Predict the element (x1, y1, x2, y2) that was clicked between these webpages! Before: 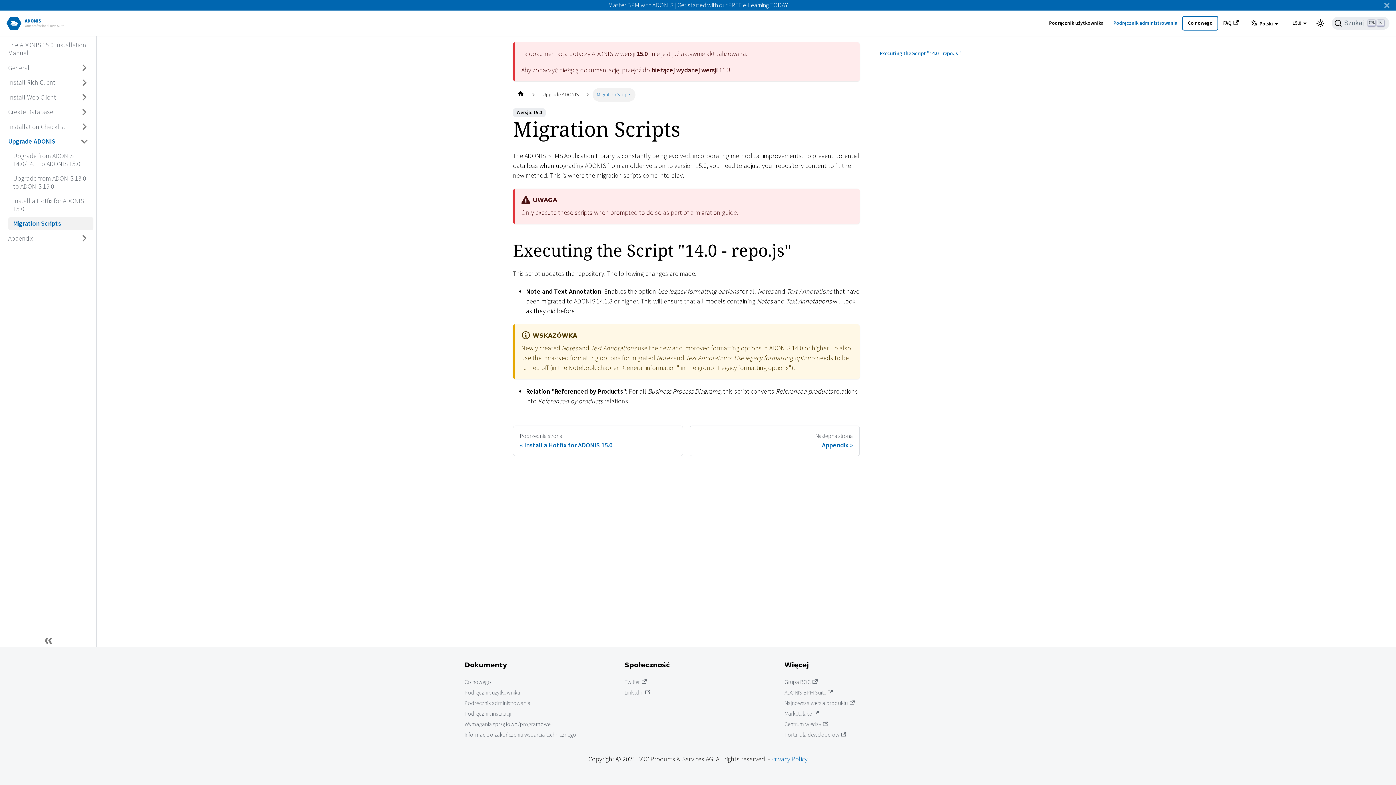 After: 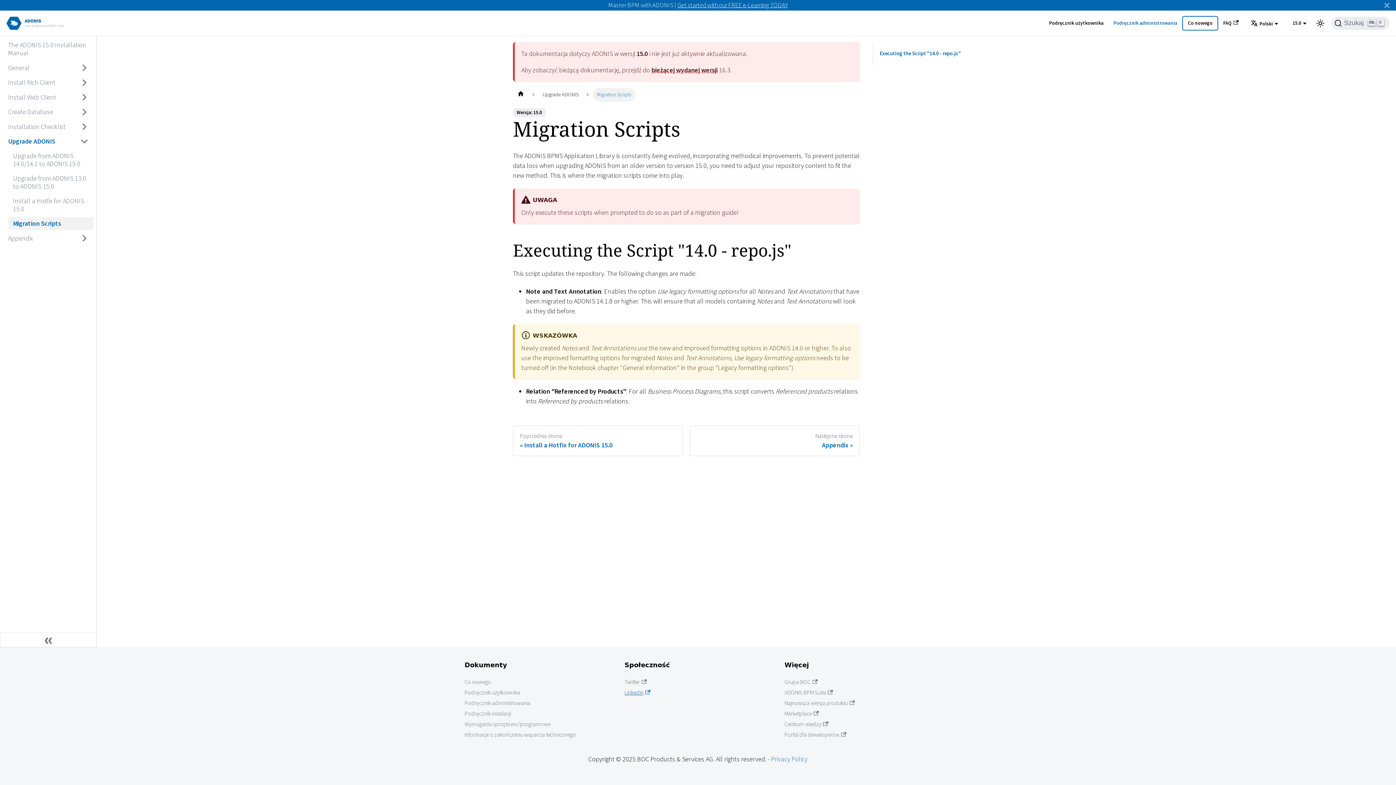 Action: bbox: (624, 687, 650, 698) label: LinkedIn